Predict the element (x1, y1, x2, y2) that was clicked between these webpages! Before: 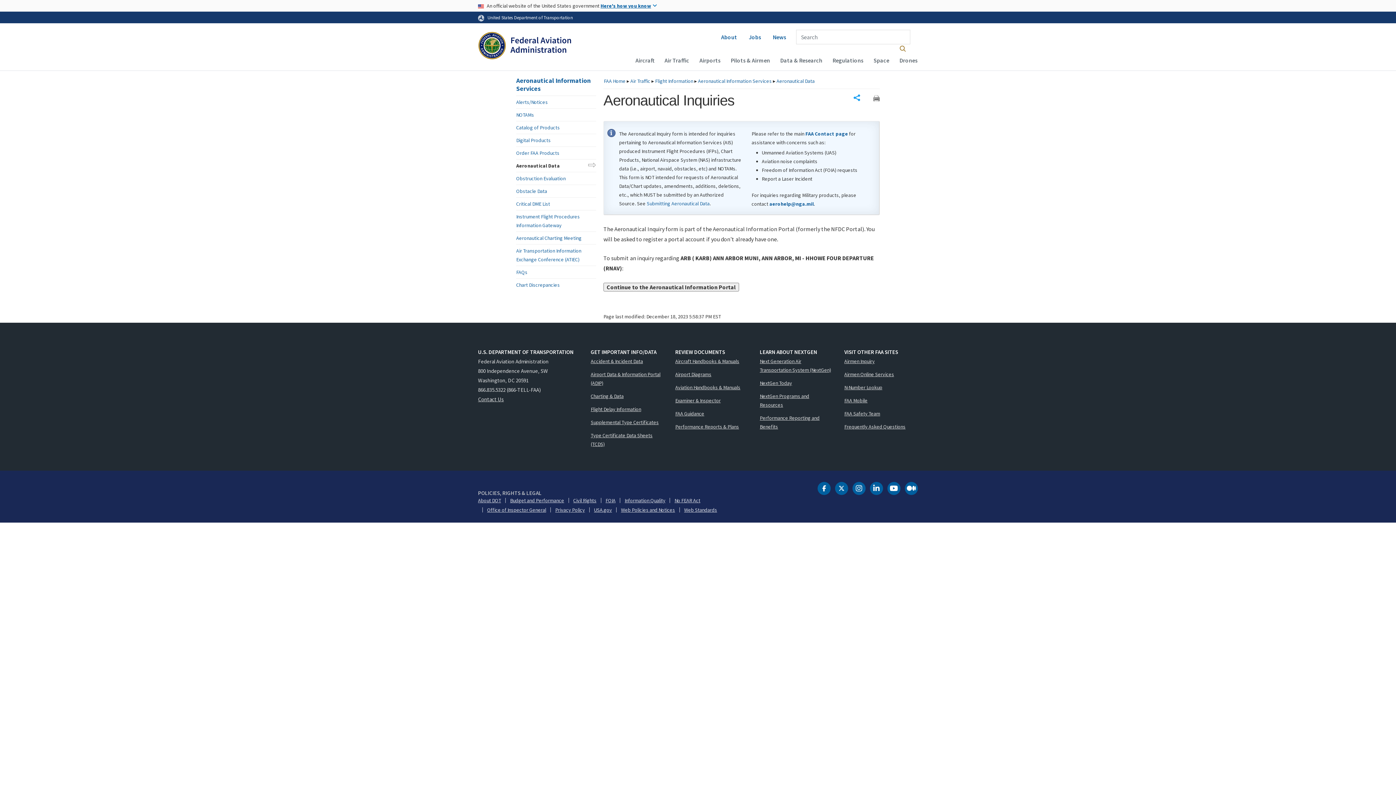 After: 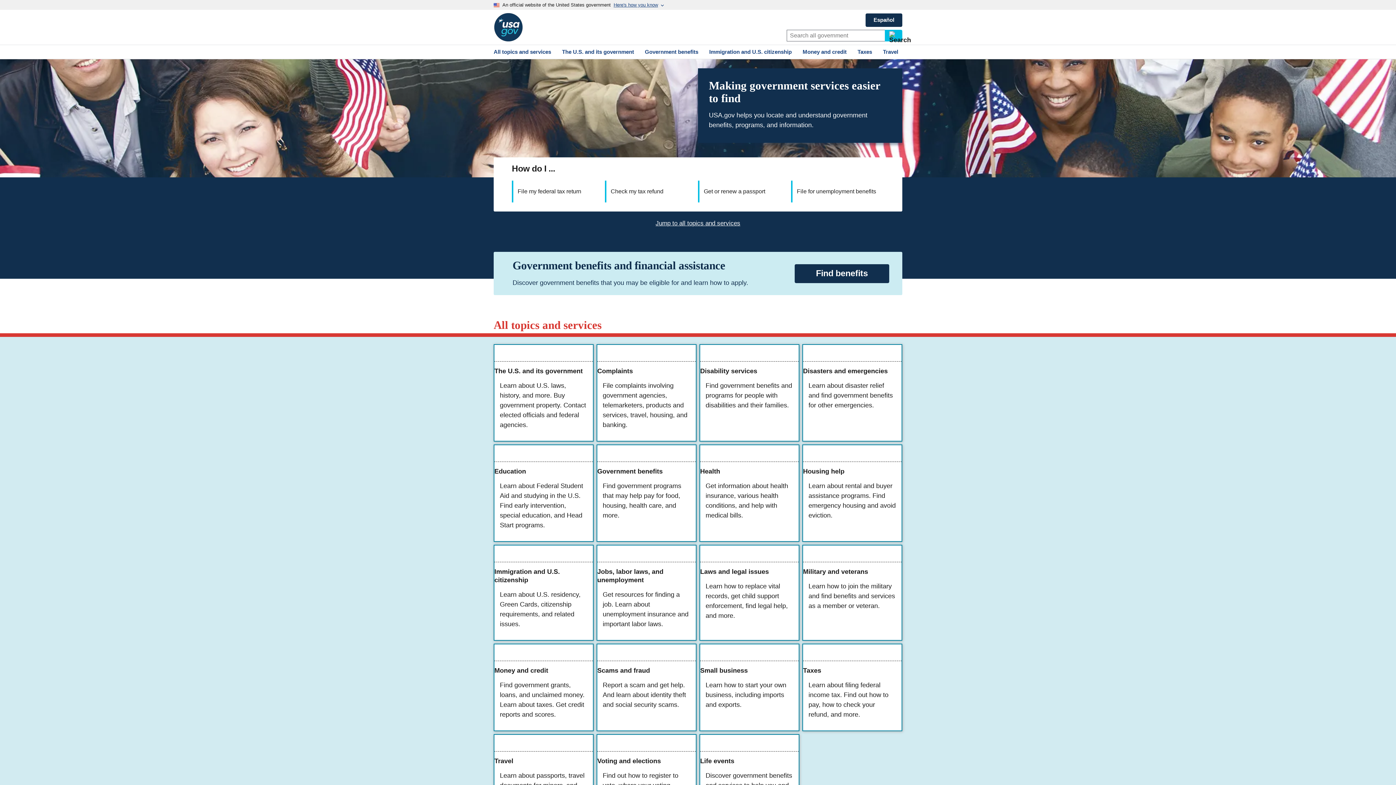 Action: bbox: (594, 507, 612, 512) label: USA.gov